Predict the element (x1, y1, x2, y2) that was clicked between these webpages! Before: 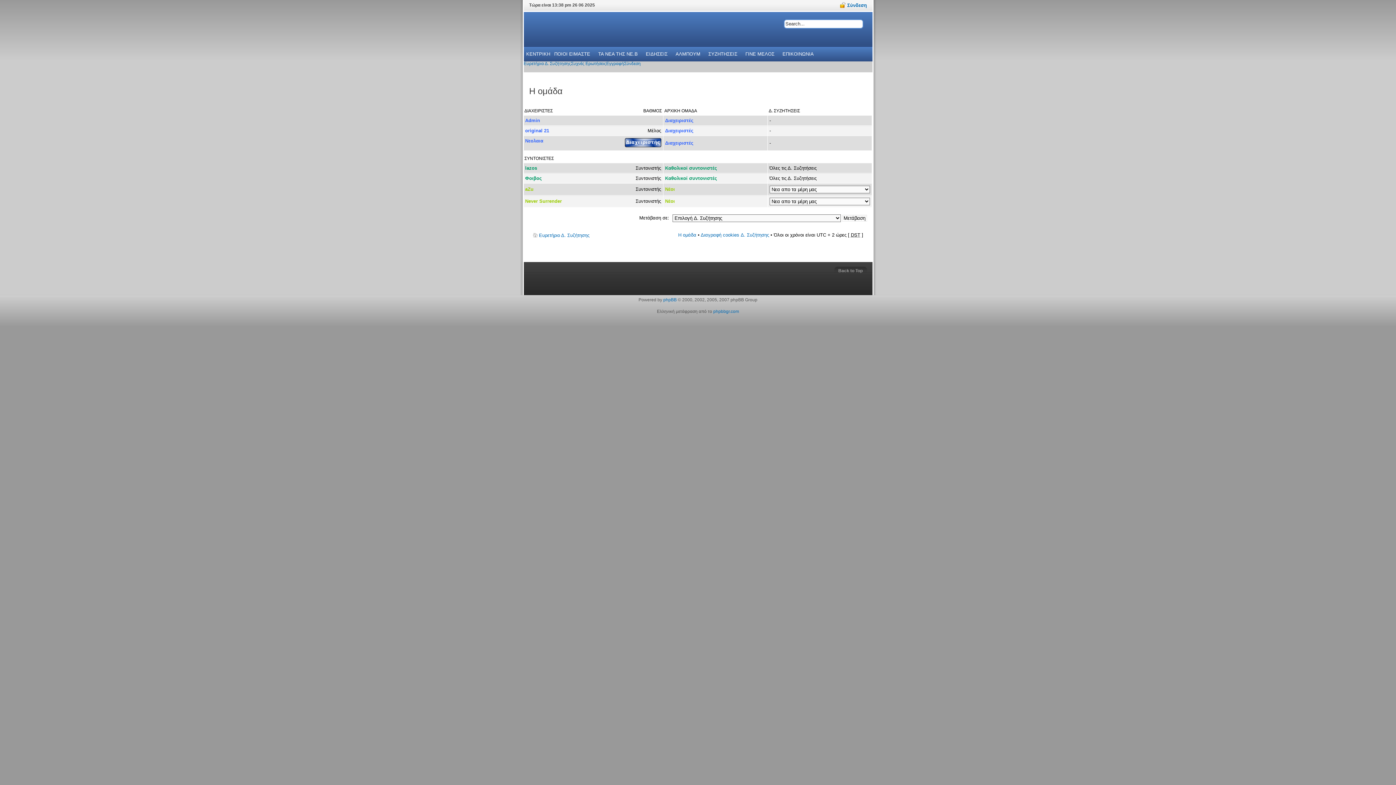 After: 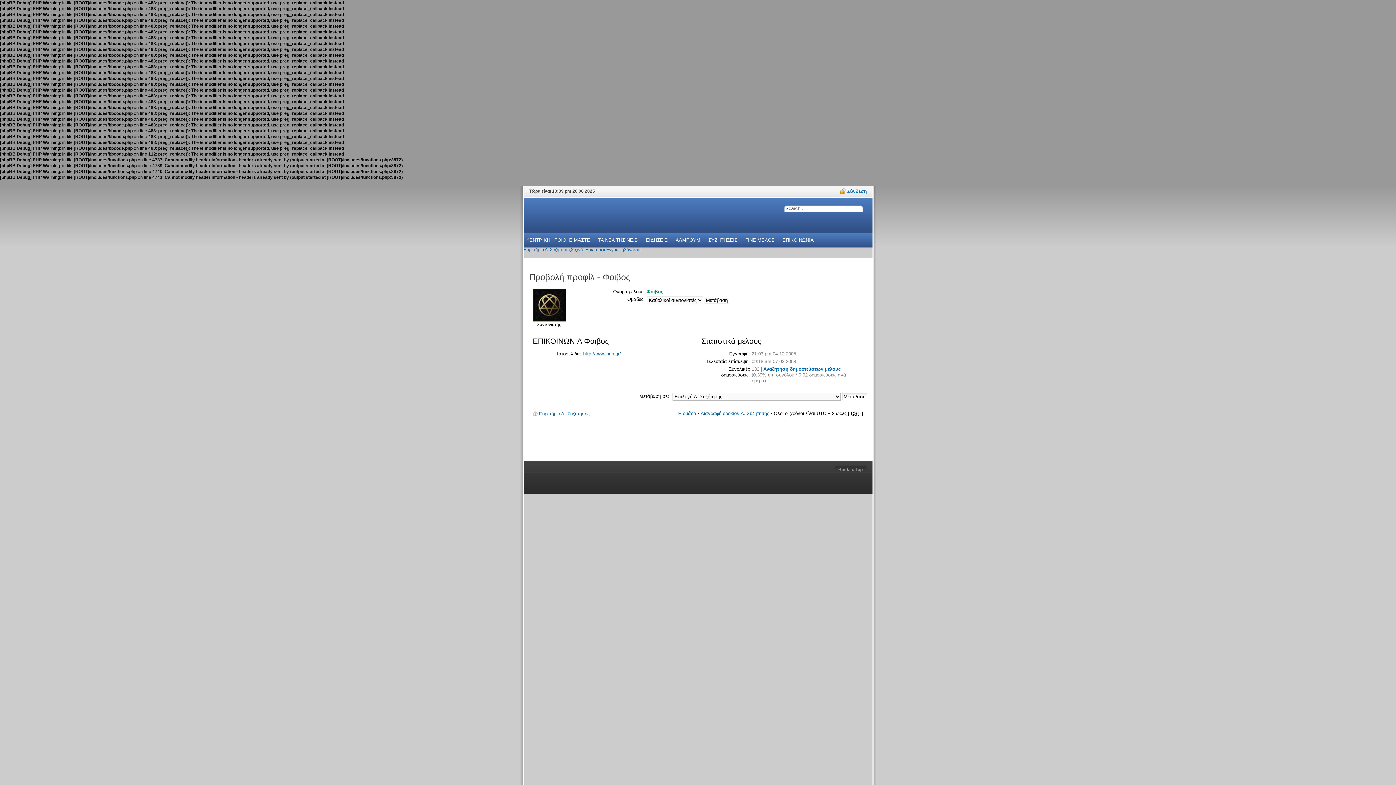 Action: label: Φοιβος bbox: (525, 175, 542, 181)